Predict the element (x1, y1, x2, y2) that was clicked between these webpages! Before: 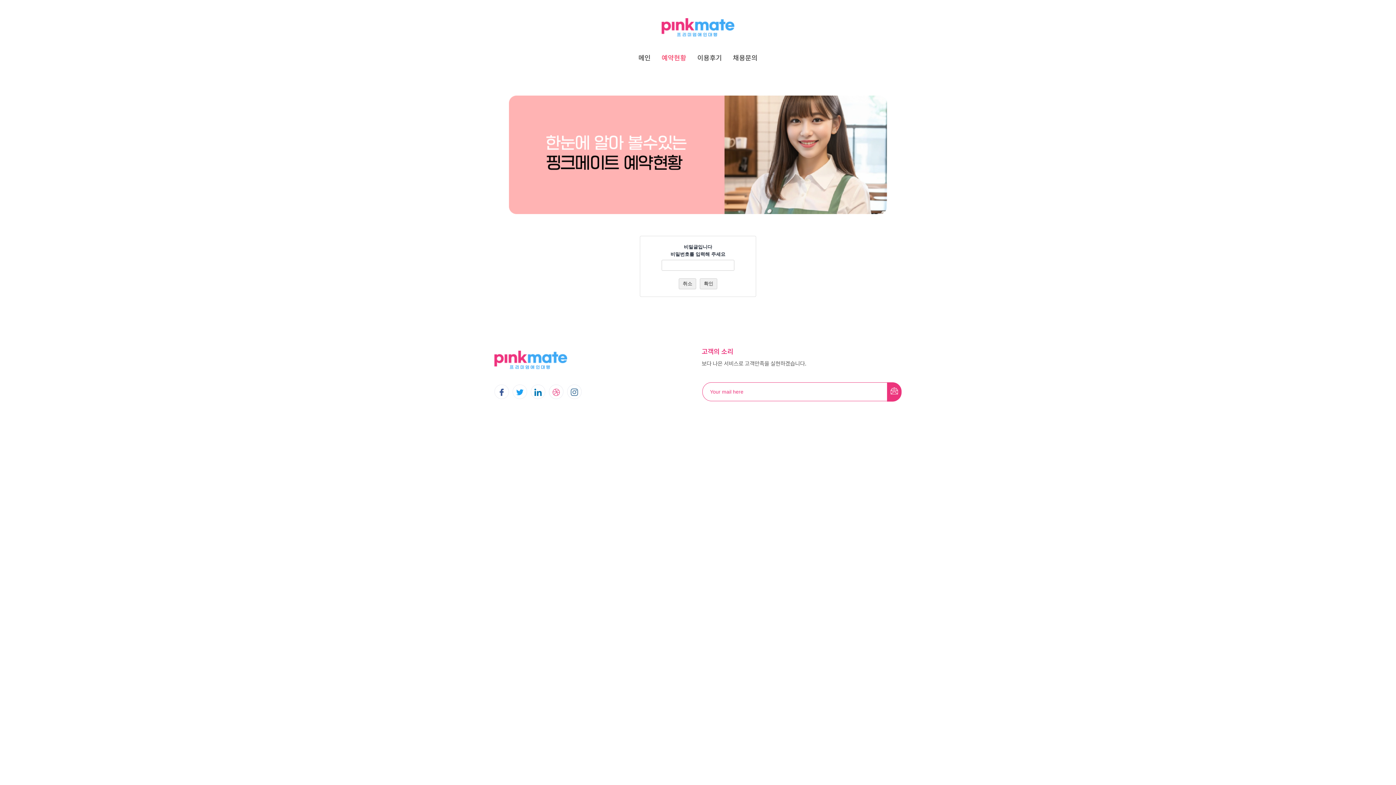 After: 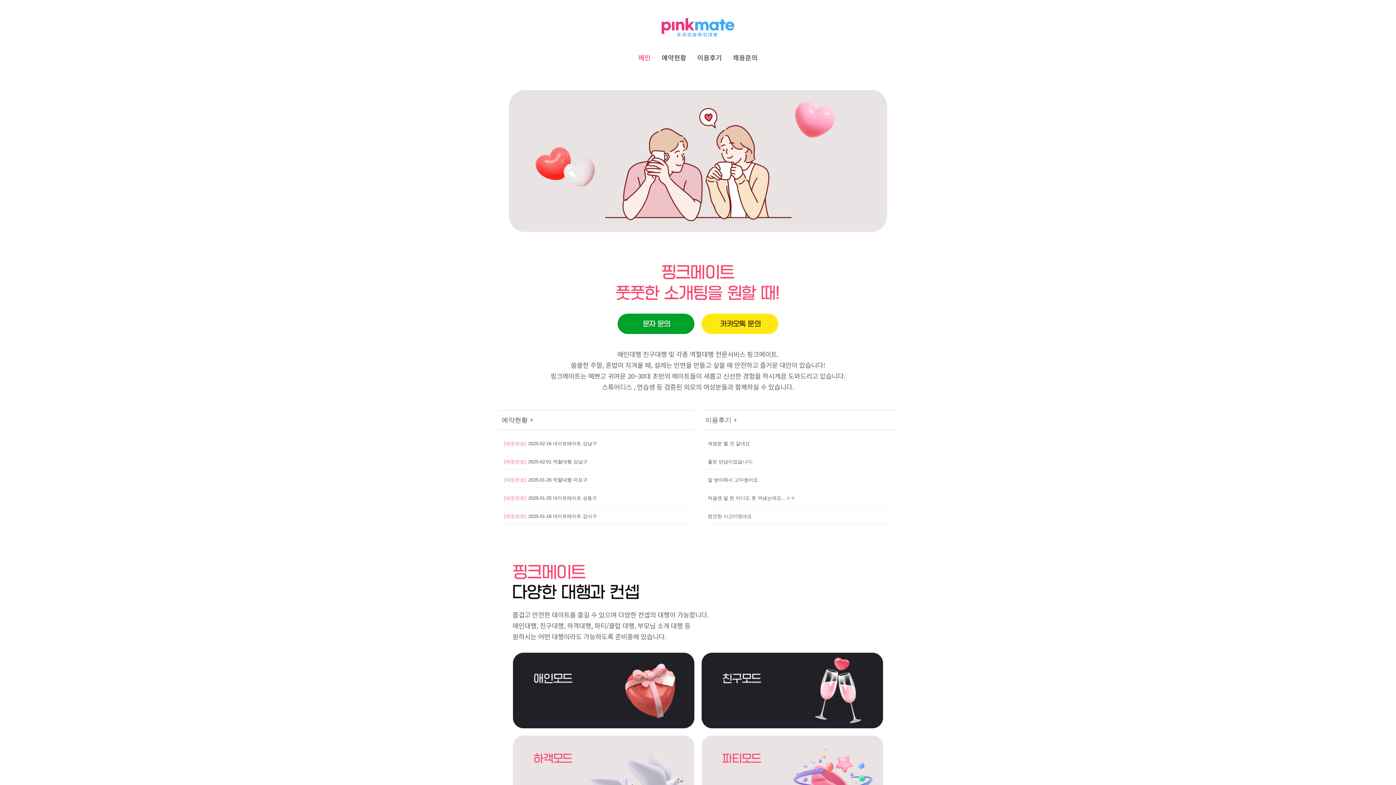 Action: bbox: (661, 18, 734, 37)